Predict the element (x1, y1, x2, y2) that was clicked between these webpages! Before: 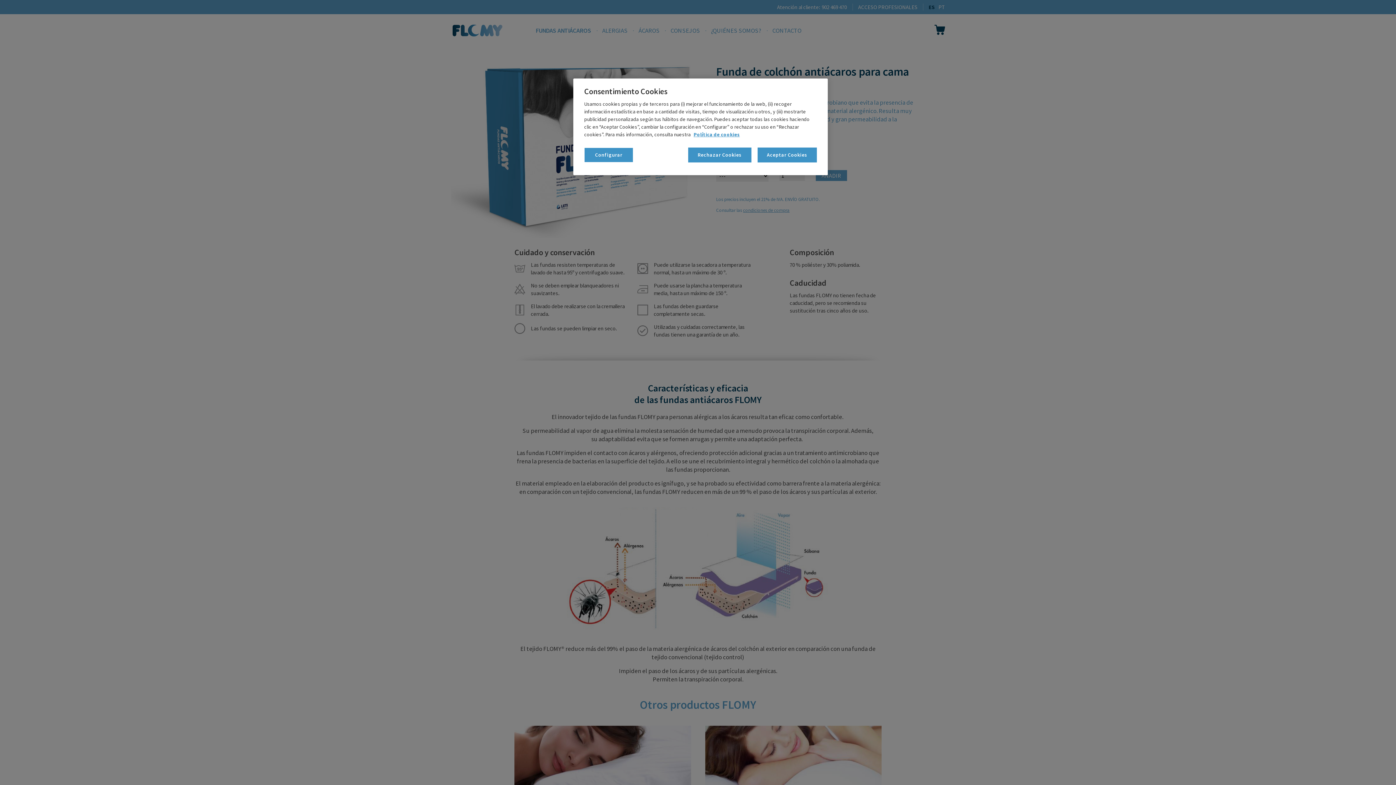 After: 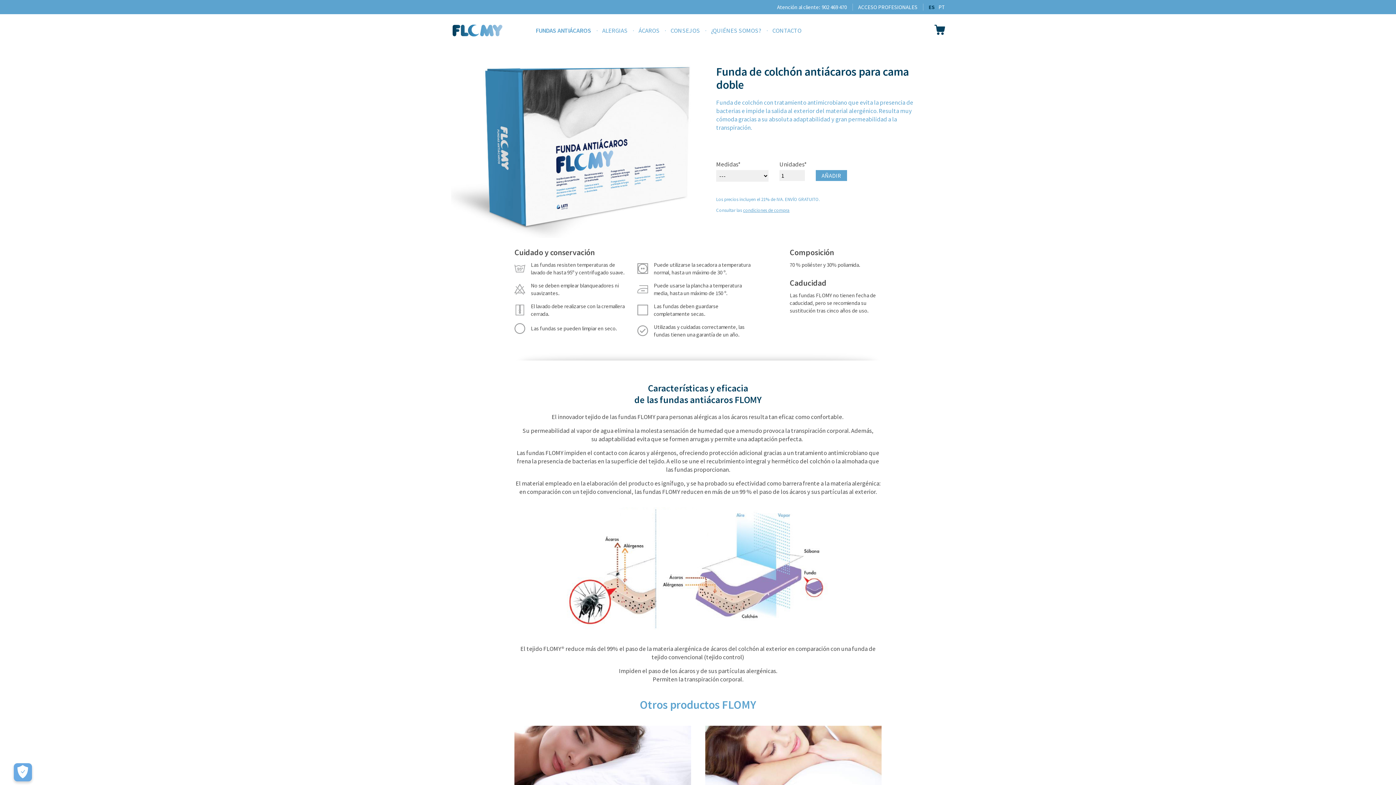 Action: bbox: (688, 147, 751, 162) label: Rechazar Cookies